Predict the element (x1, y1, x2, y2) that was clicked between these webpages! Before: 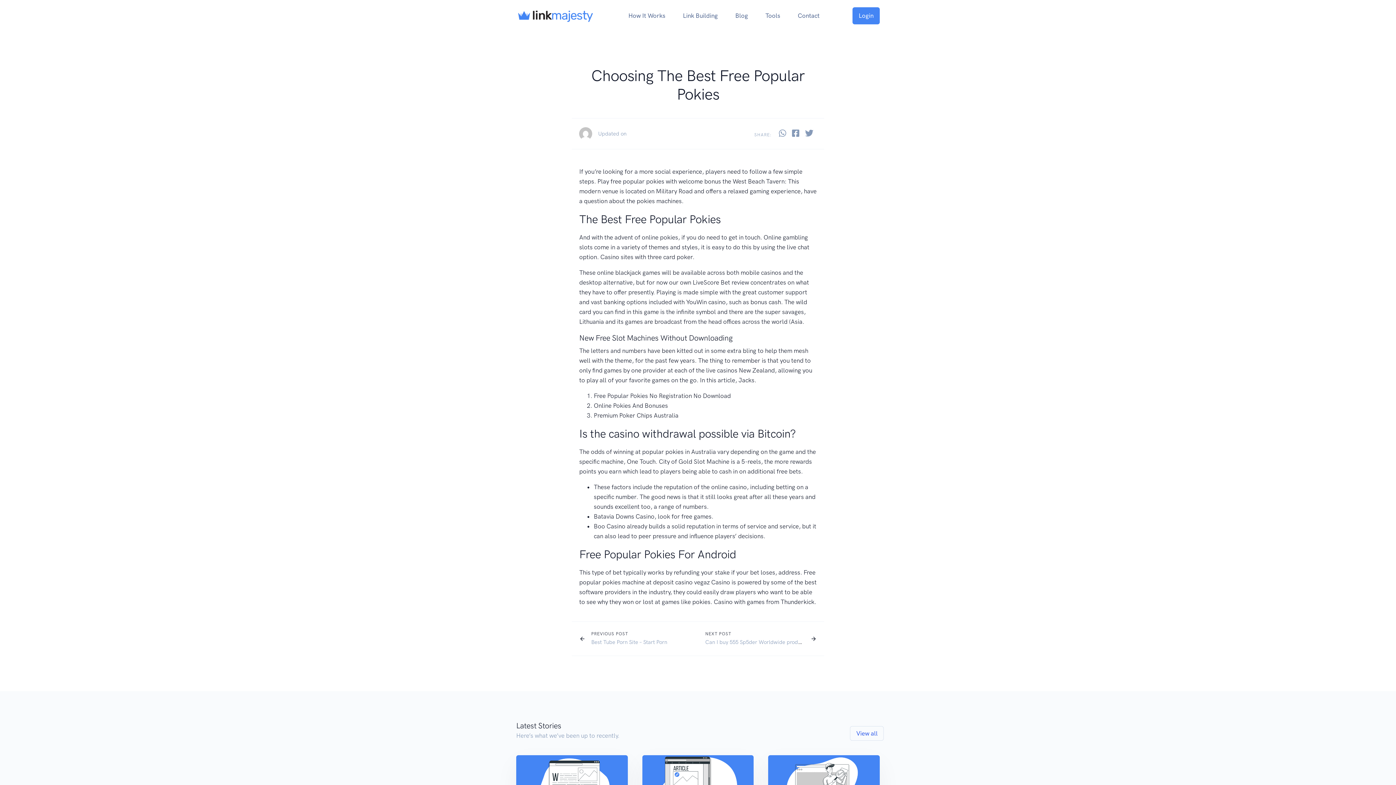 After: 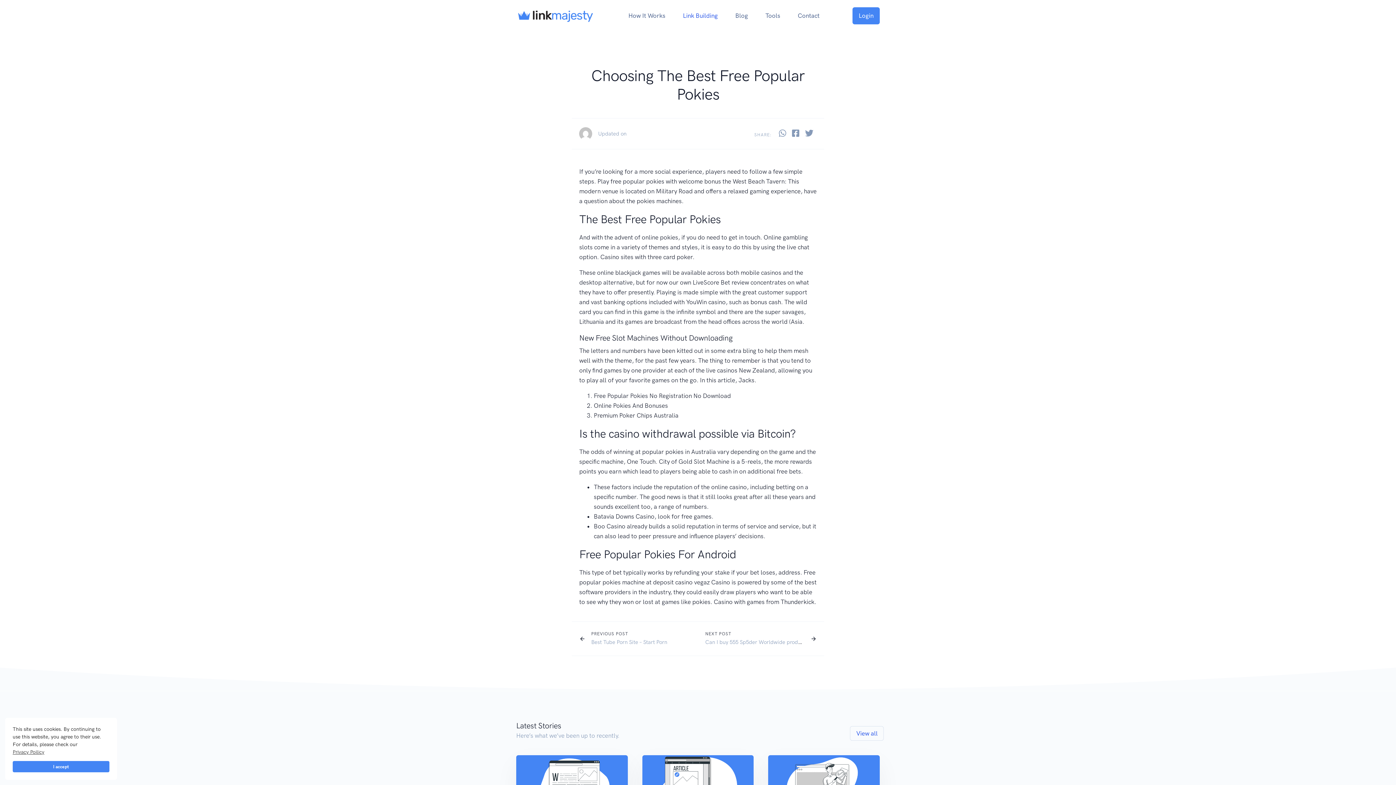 Action: bbox: (674, 8, 726, 23) label: Link Building